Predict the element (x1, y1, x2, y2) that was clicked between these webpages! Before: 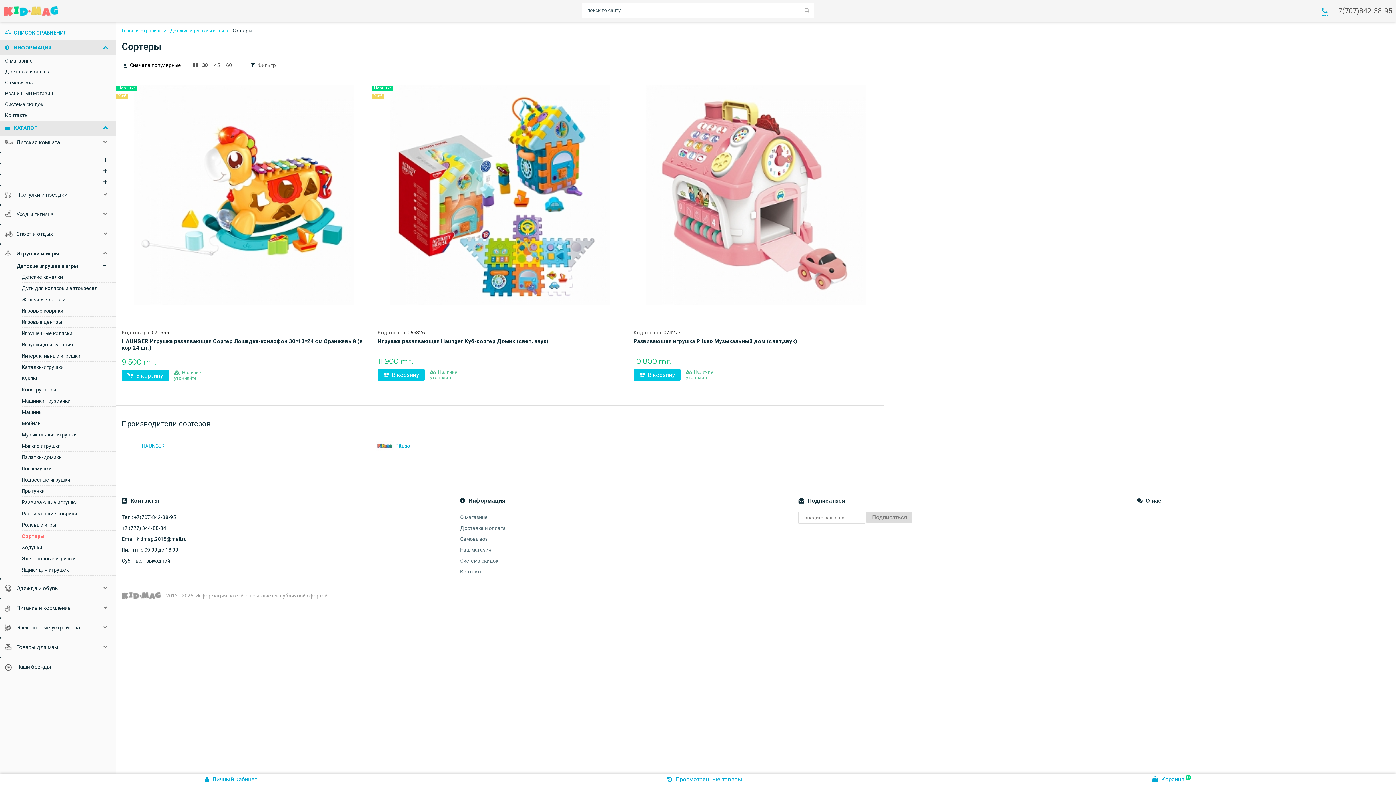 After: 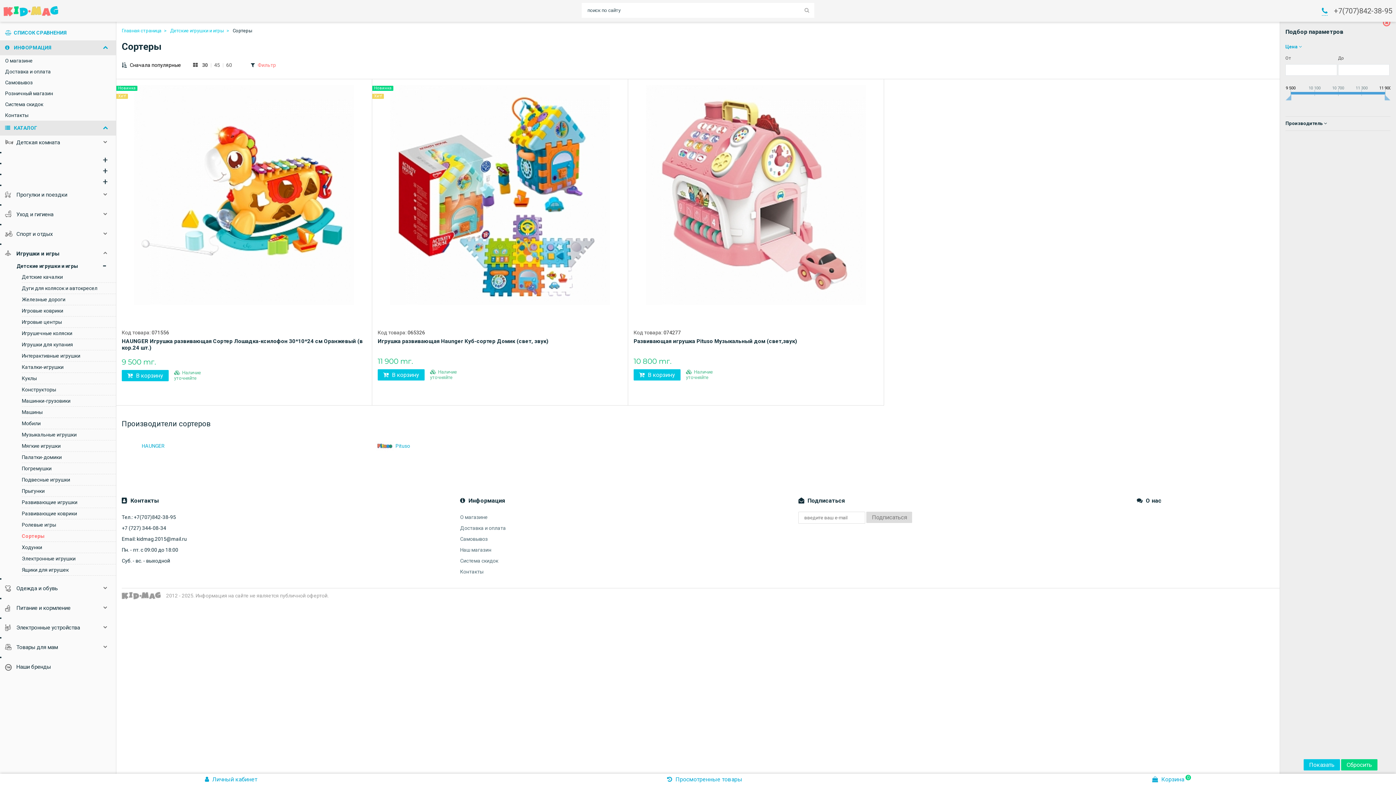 Action: bbox: (257, 62, 276, 68) label: Фильтр